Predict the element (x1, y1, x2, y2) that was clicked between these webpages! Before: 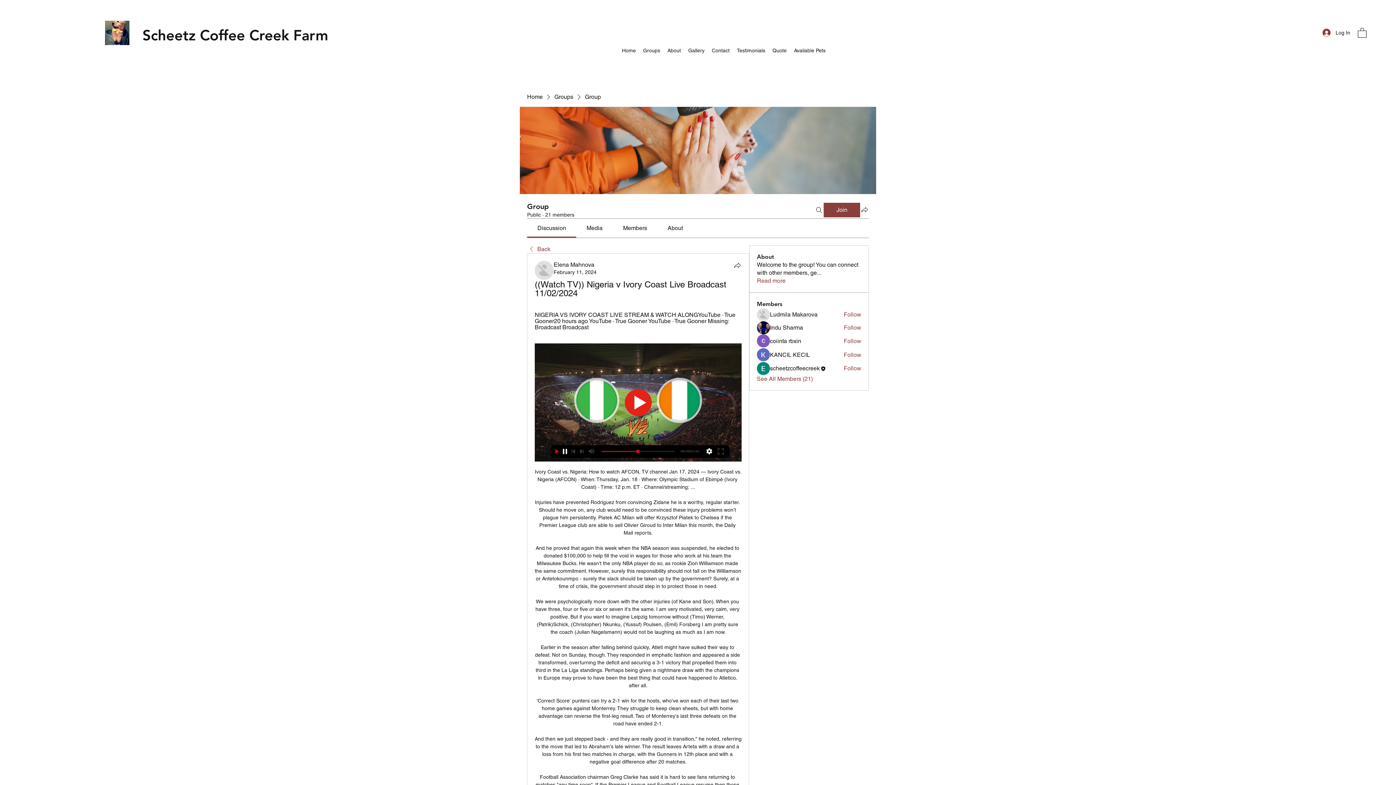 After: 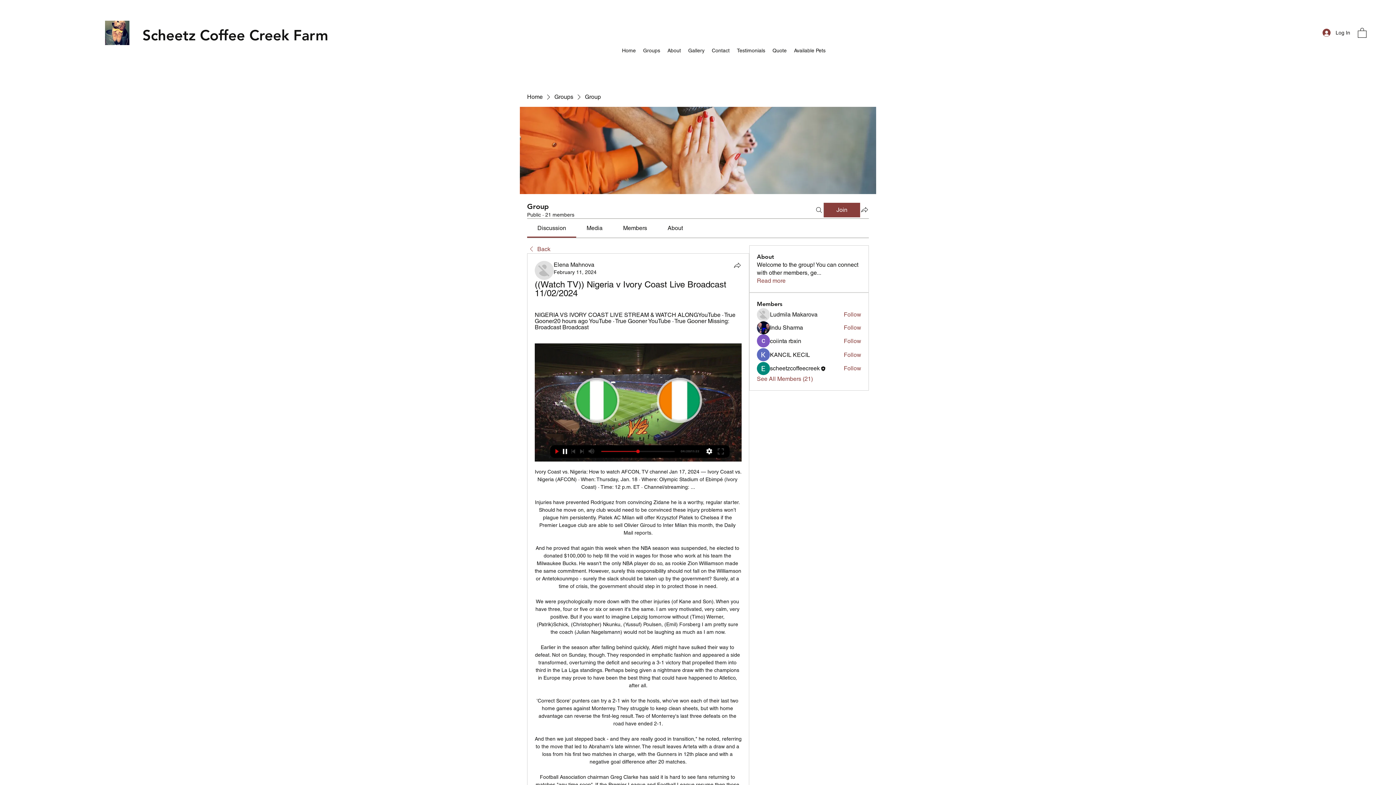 Action: label: February 11, 2024 bbox: (553, 269, 596, 275)